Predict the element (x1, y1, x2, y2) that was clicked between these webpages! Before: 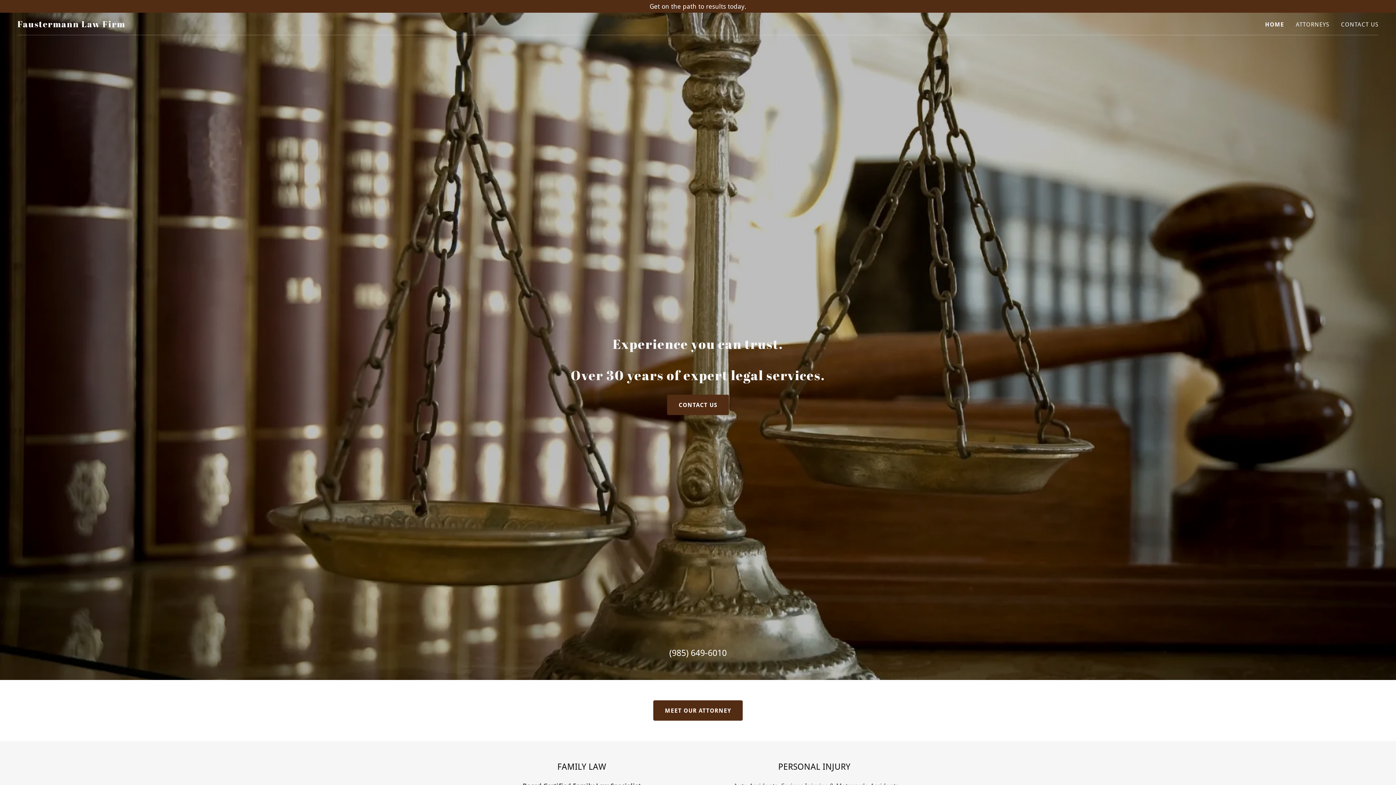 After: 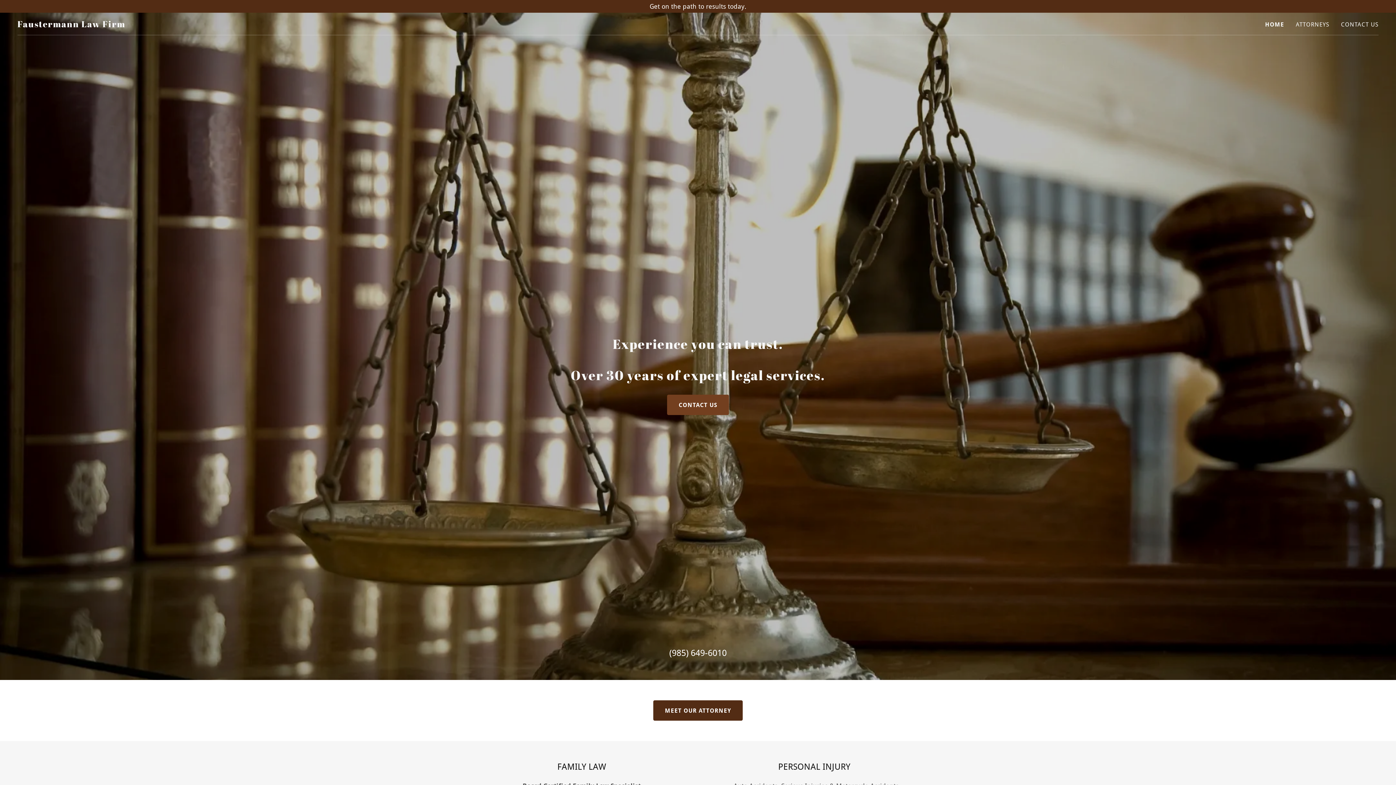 Action: bbox: (667, 394, 729, 415) label: CONTACT US